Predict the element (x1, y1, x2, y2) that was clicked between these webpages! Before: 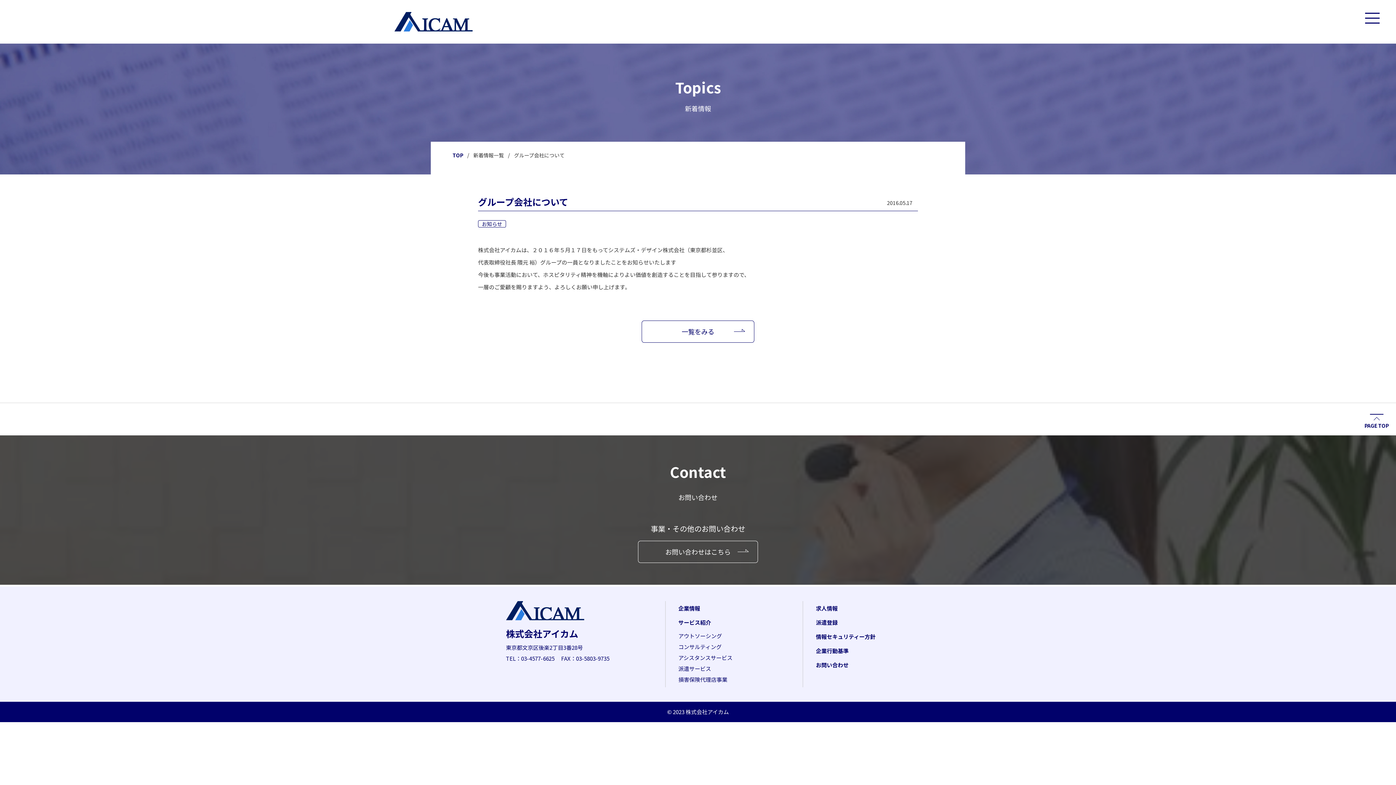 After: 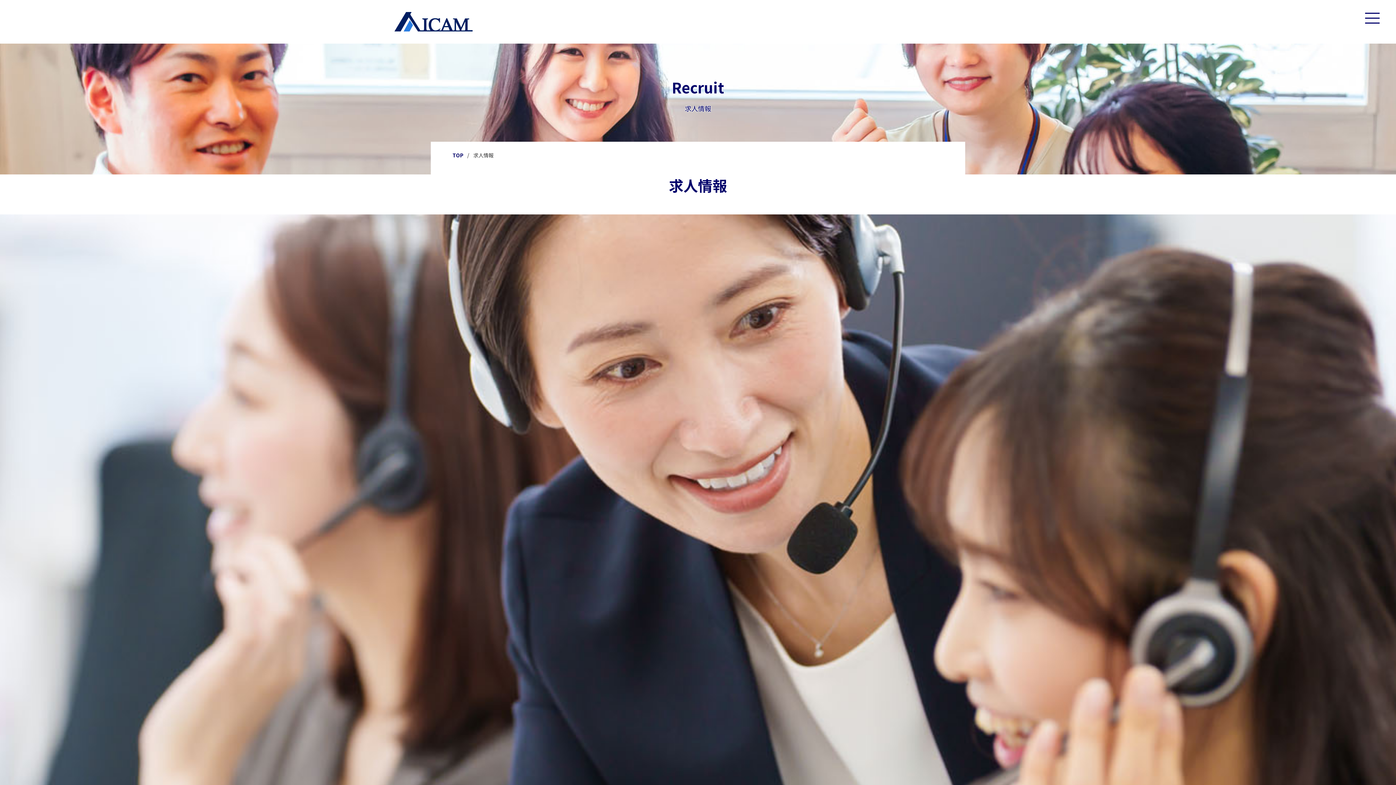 Action: label: 求人情報 bbox: (816, 604, 837, 612)